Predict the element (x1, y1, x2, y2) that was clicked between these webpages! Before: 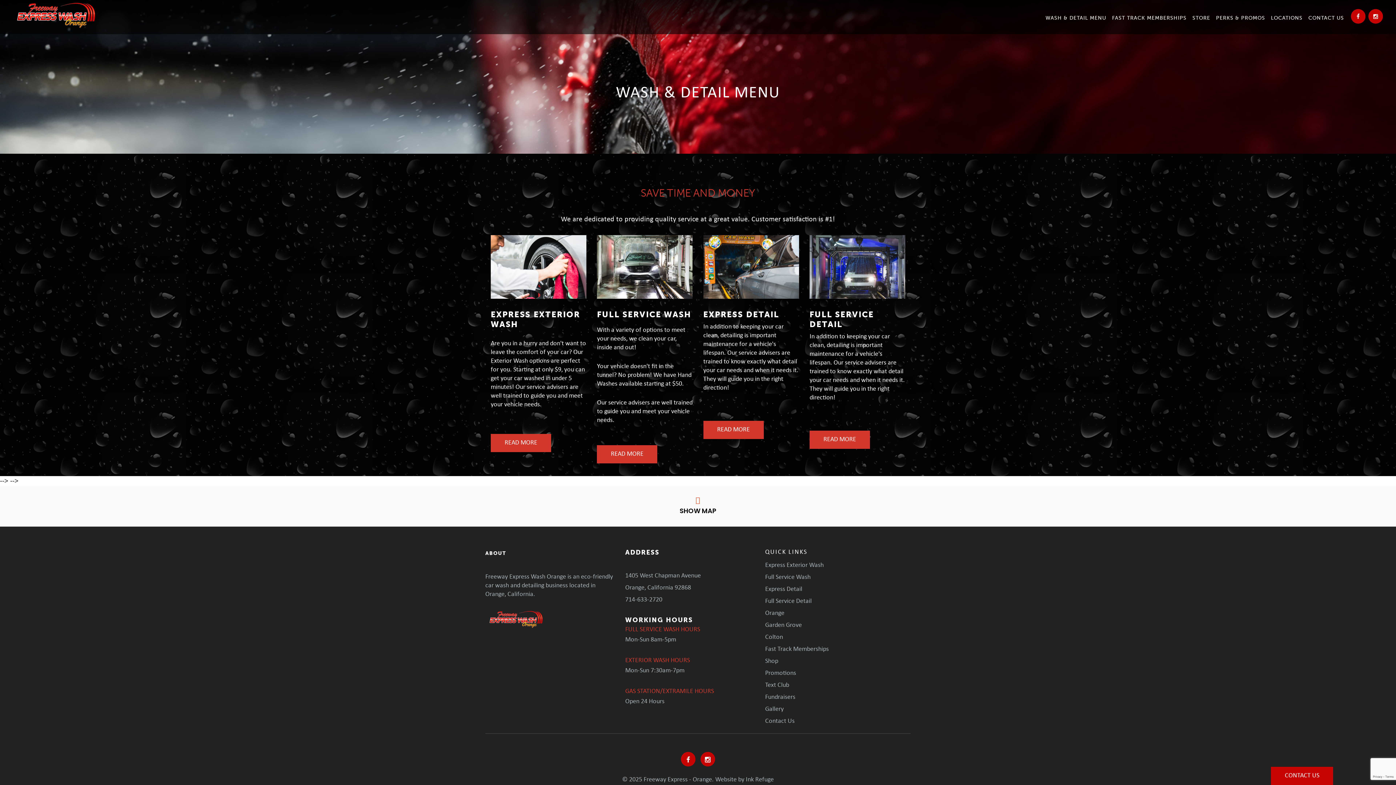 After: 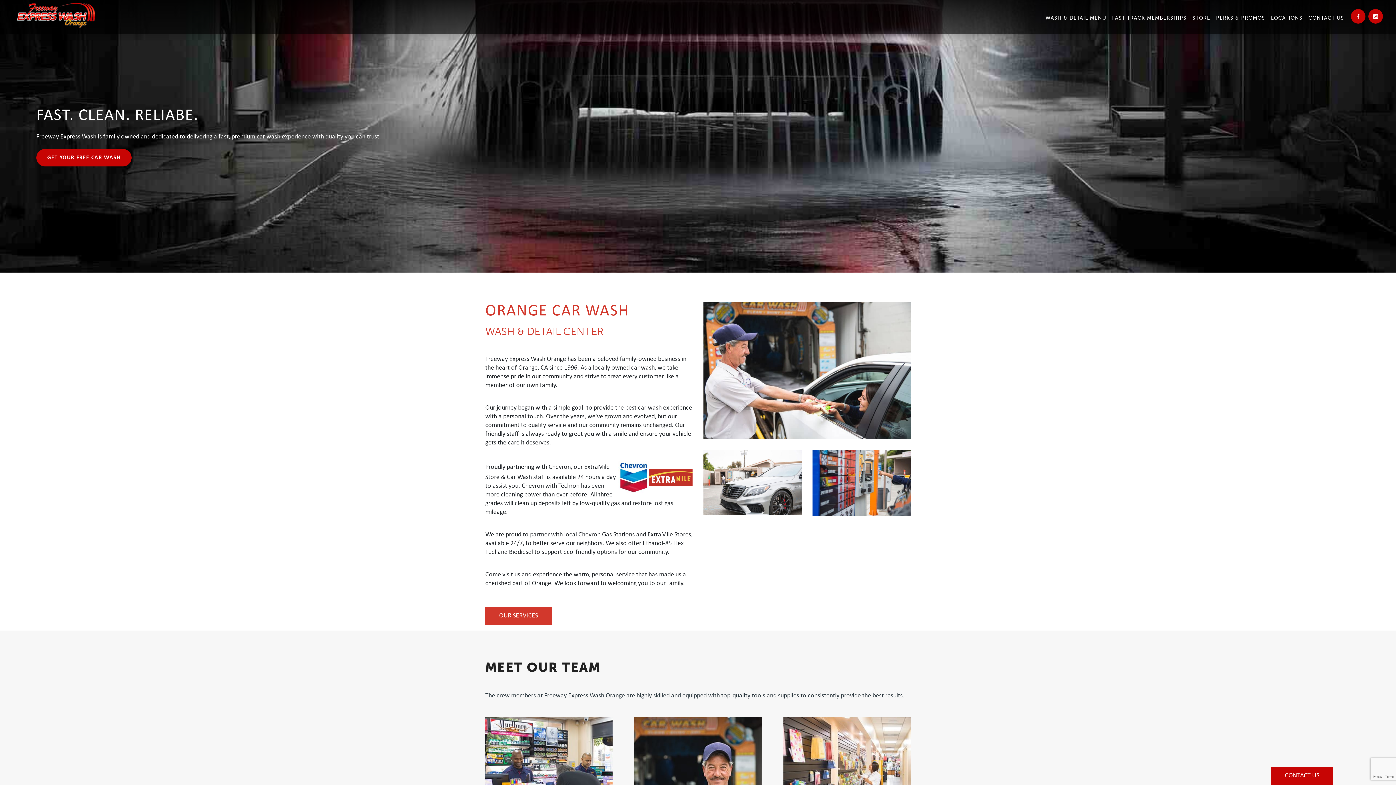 Action: label: PERKS & PROMOS bbox: (1213, 0, 1268, 36)